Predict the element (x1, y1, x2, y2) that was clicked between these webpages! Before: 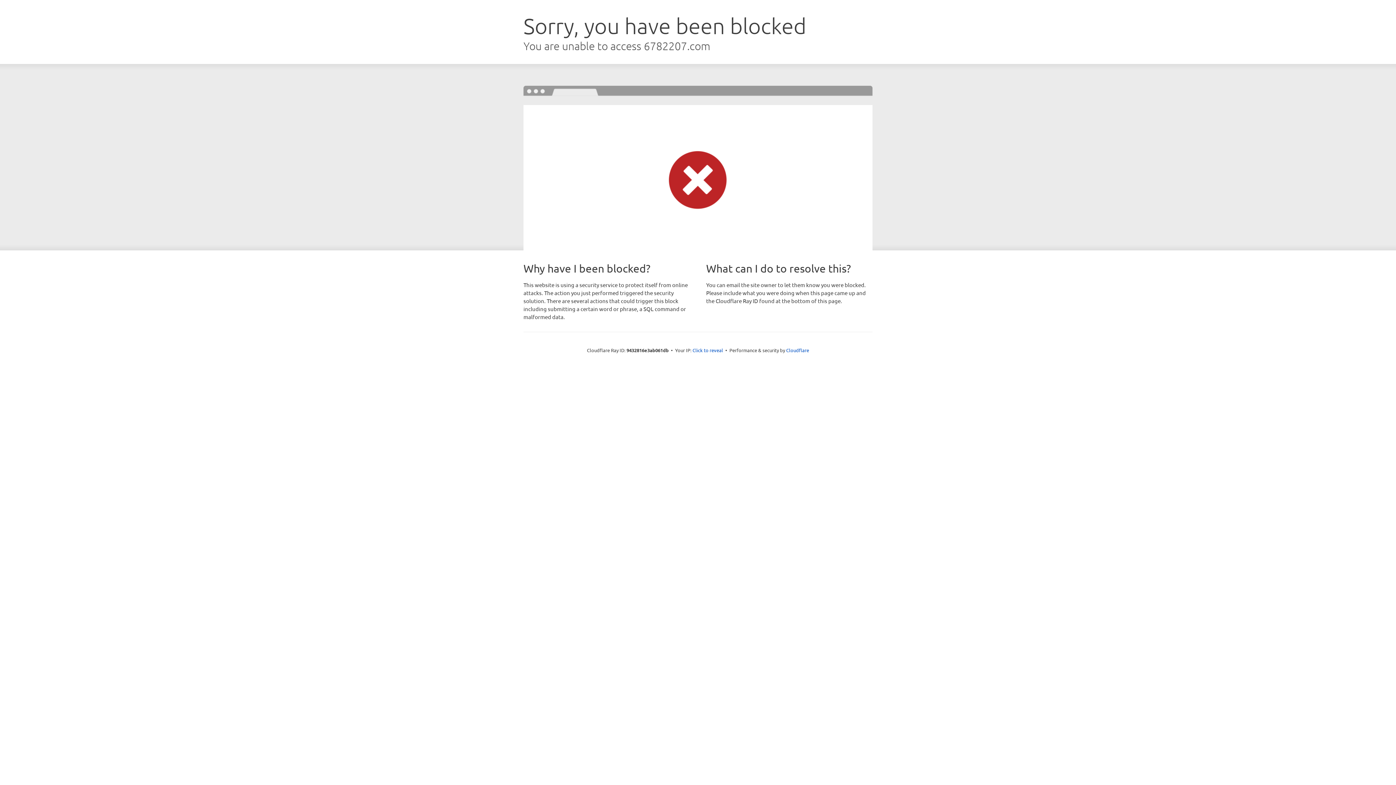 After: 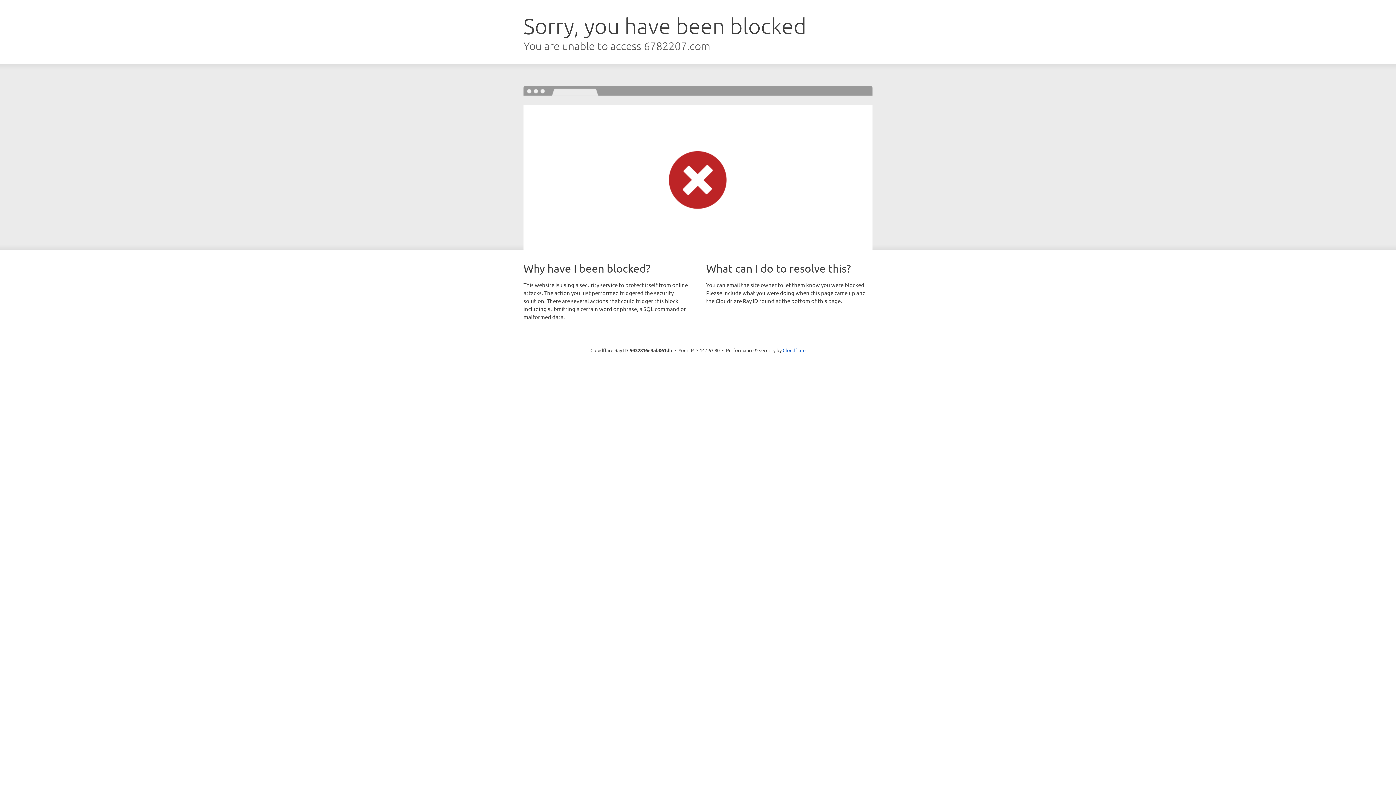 Action: label: Click to reveal bbox: (692, 346, 723, 353)